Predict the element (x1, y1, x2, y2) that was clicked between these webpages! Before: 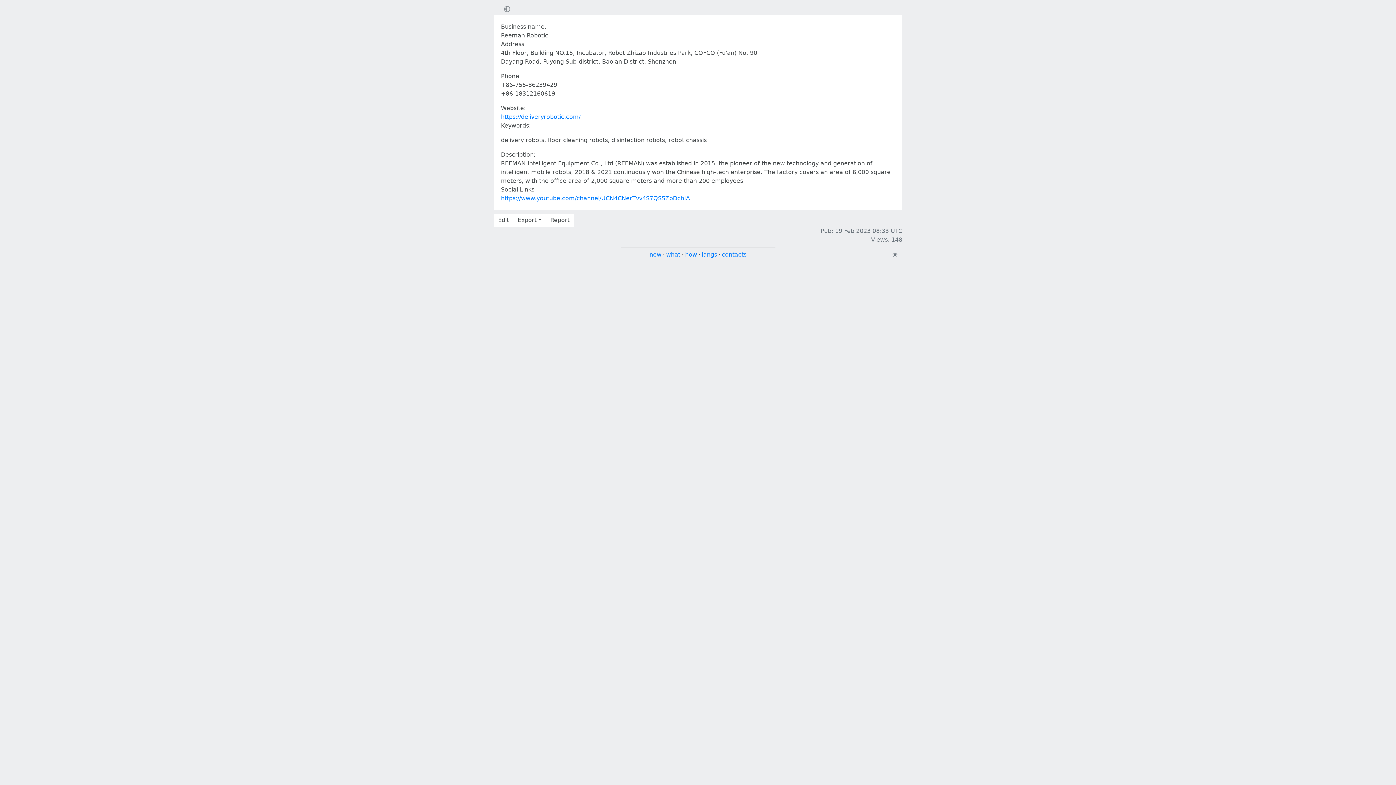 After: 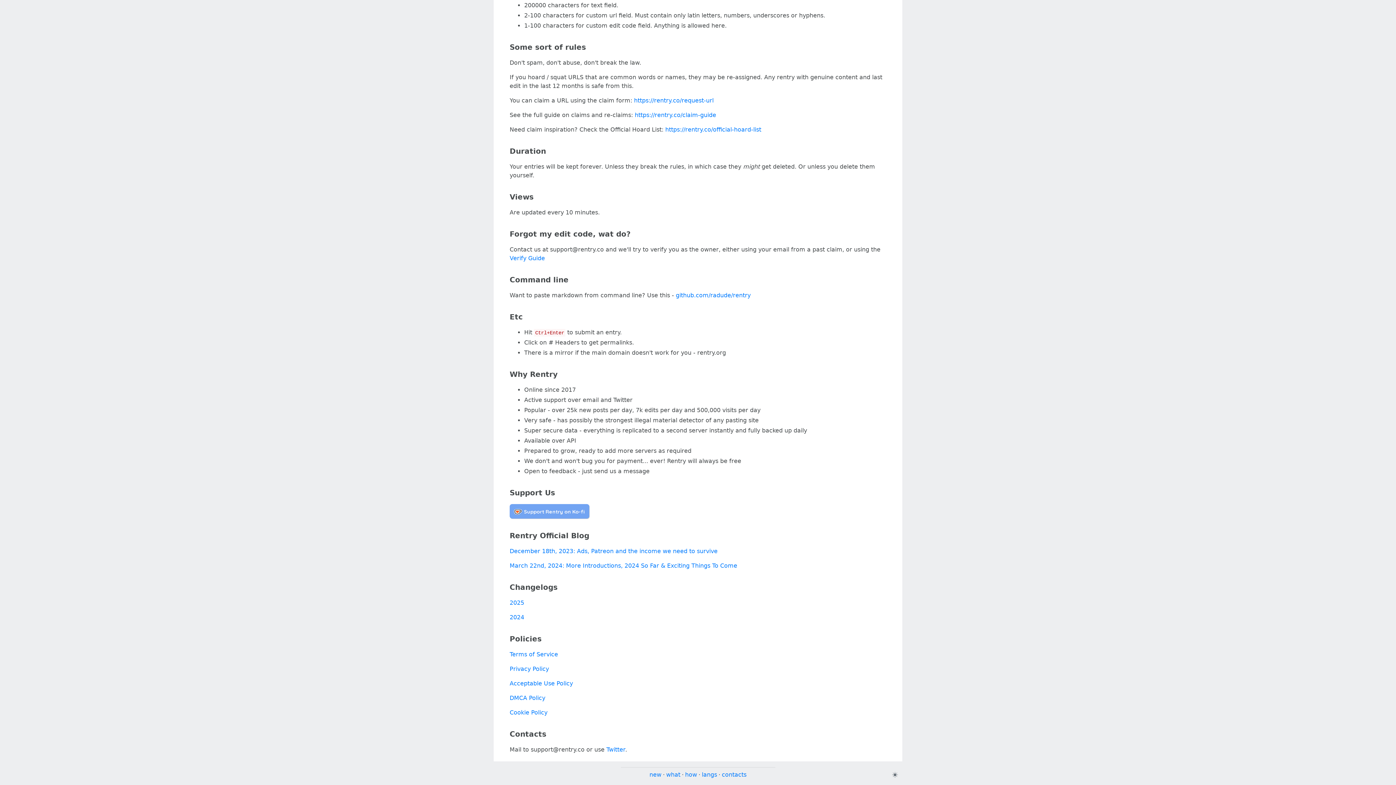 Action: label: contacts bbox: (722, 251, 746, 258)